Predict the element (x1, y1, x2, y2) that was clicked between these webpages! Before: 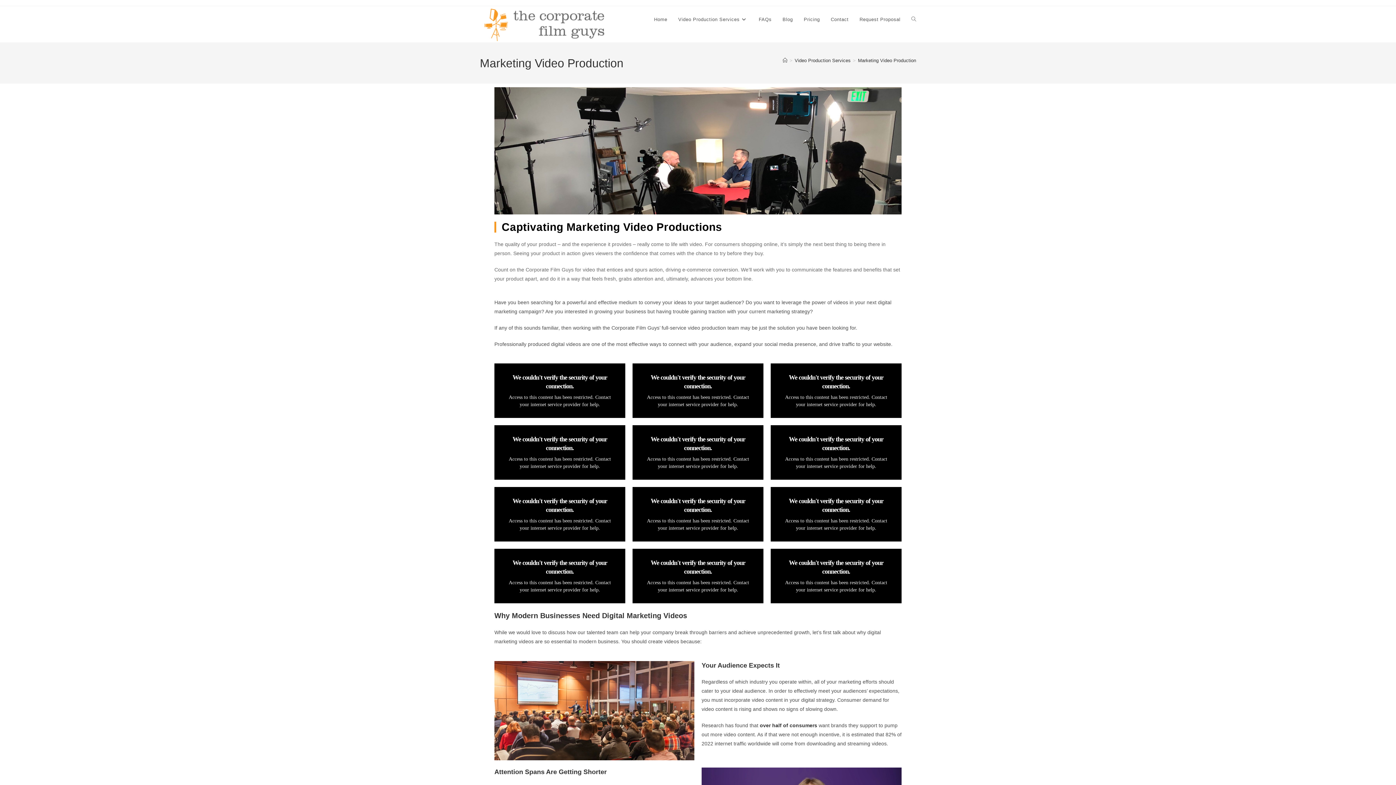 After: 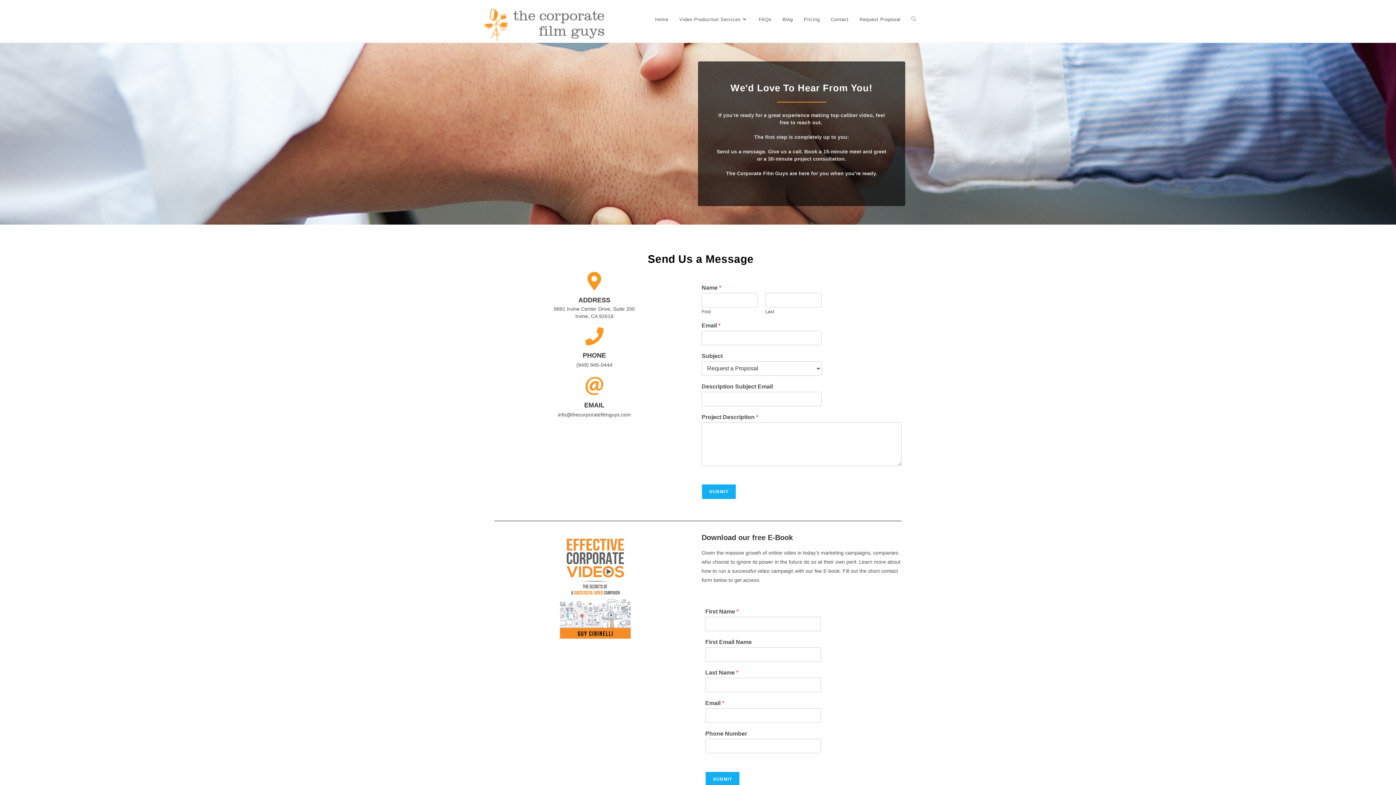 Action: bbox: (825, 6, 854, 33) label: Contact